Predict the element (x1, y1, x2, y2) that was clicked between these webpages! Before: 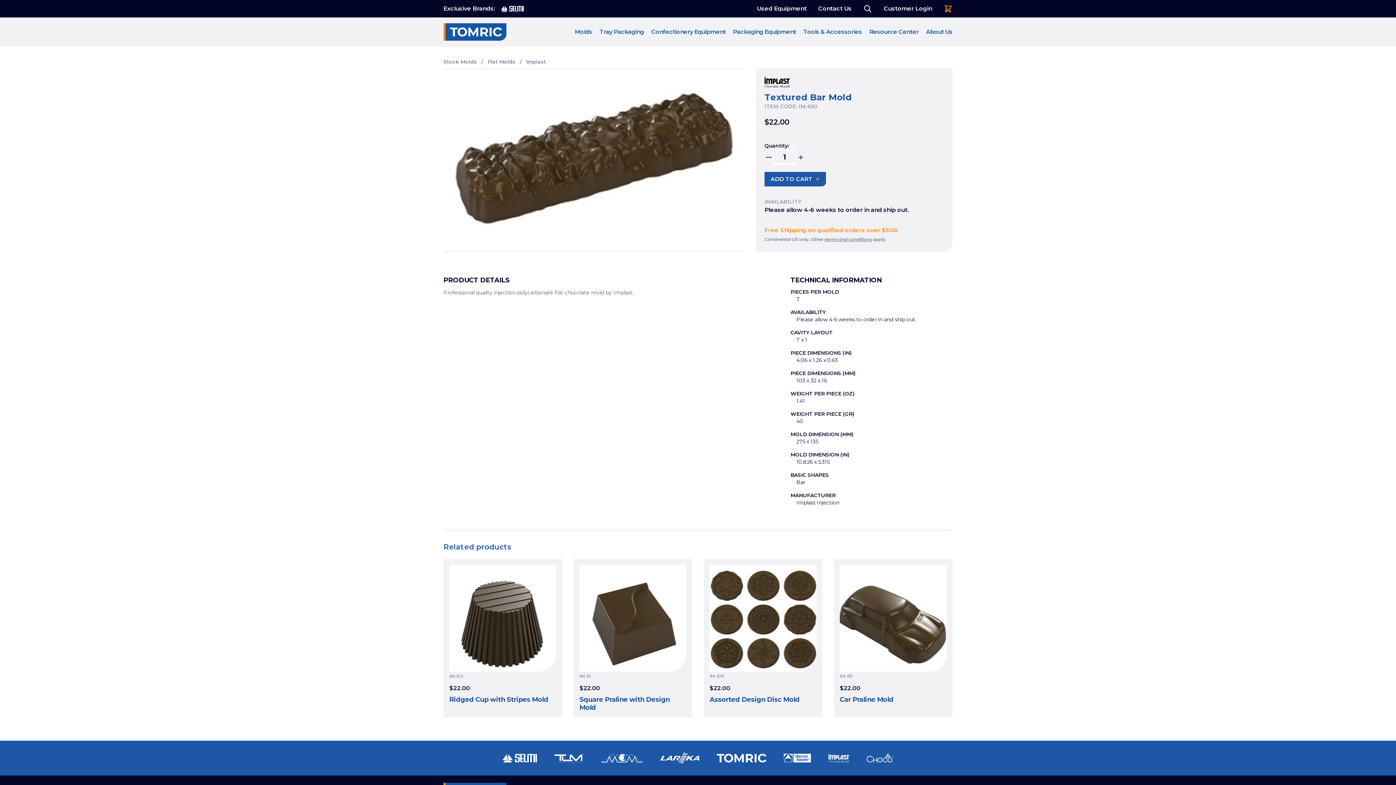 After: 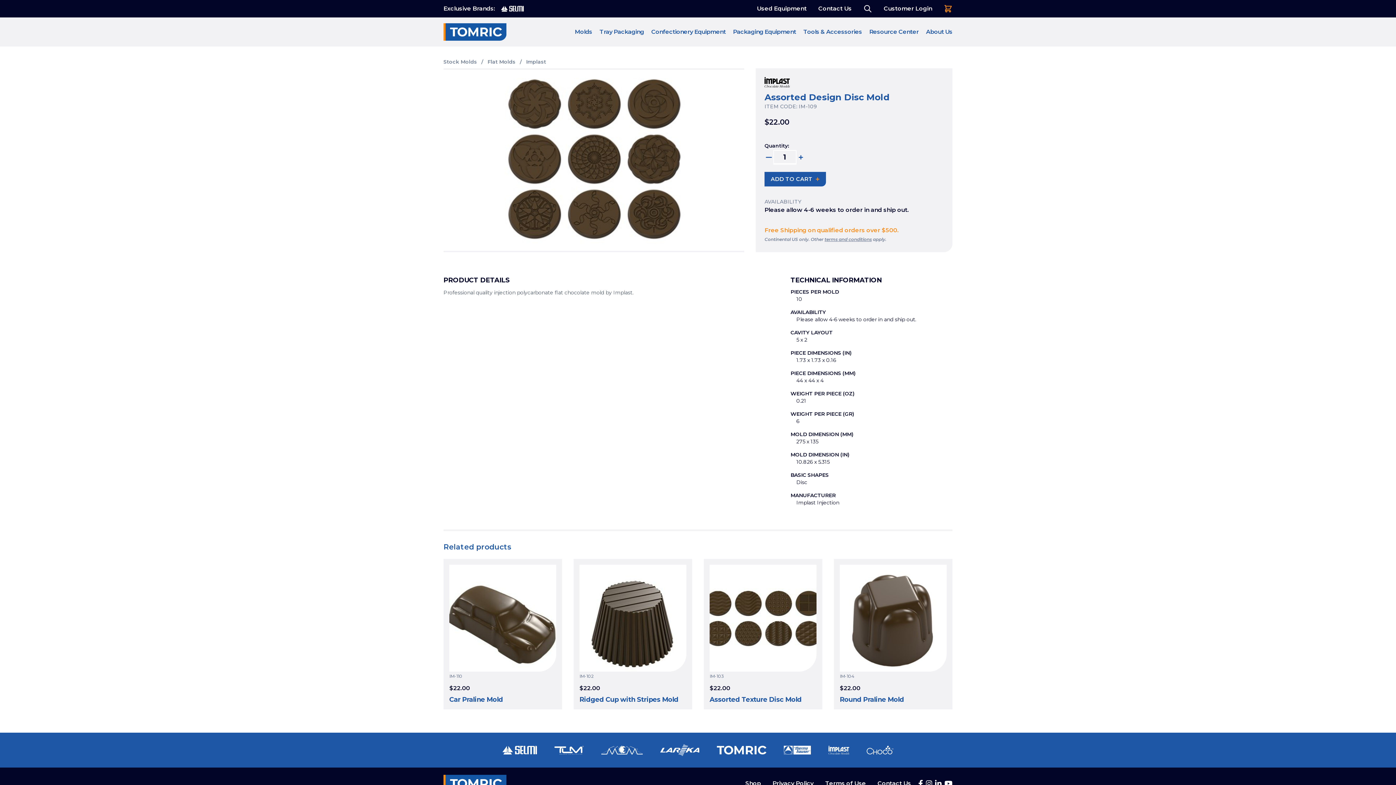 Action: bbox: (709, 696, 799, 704) label: Assorted Design Disc Mold